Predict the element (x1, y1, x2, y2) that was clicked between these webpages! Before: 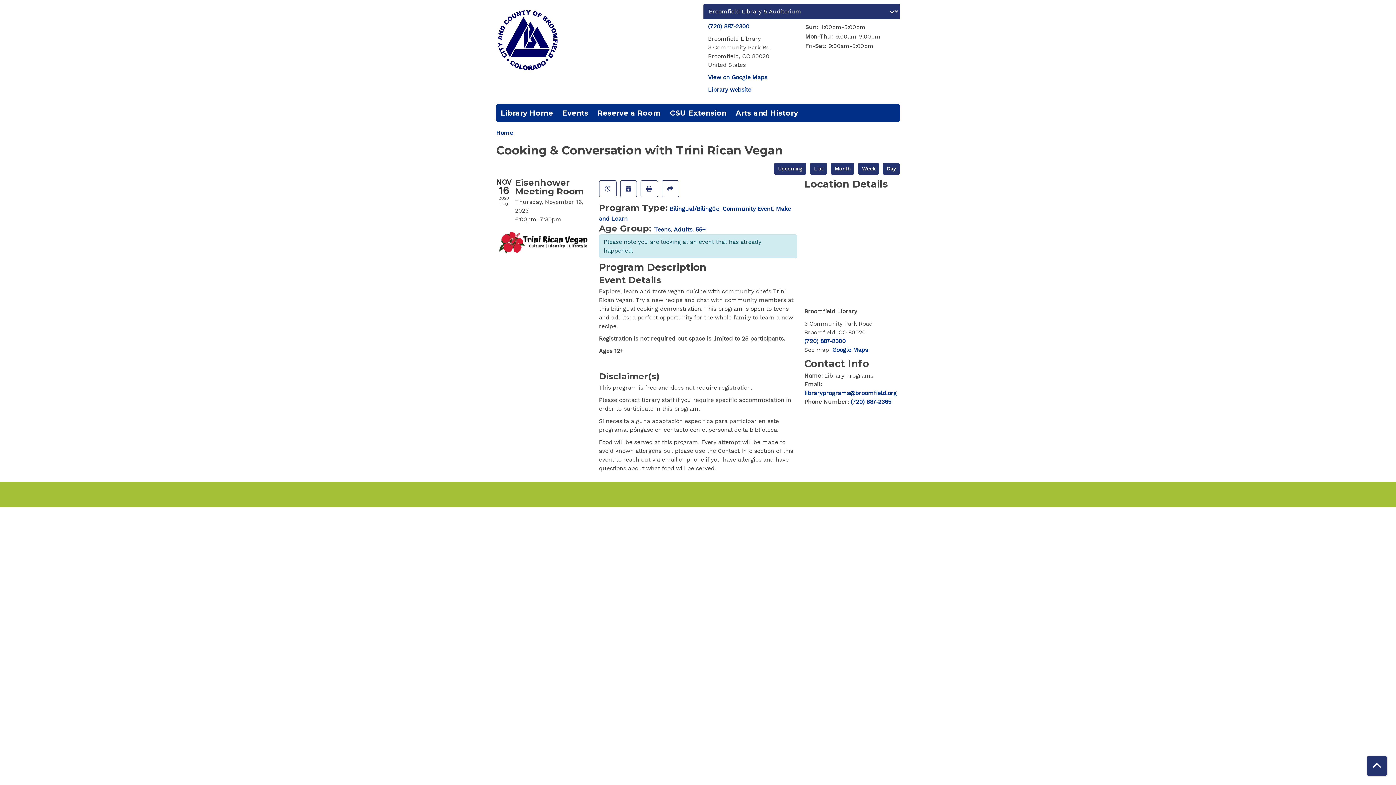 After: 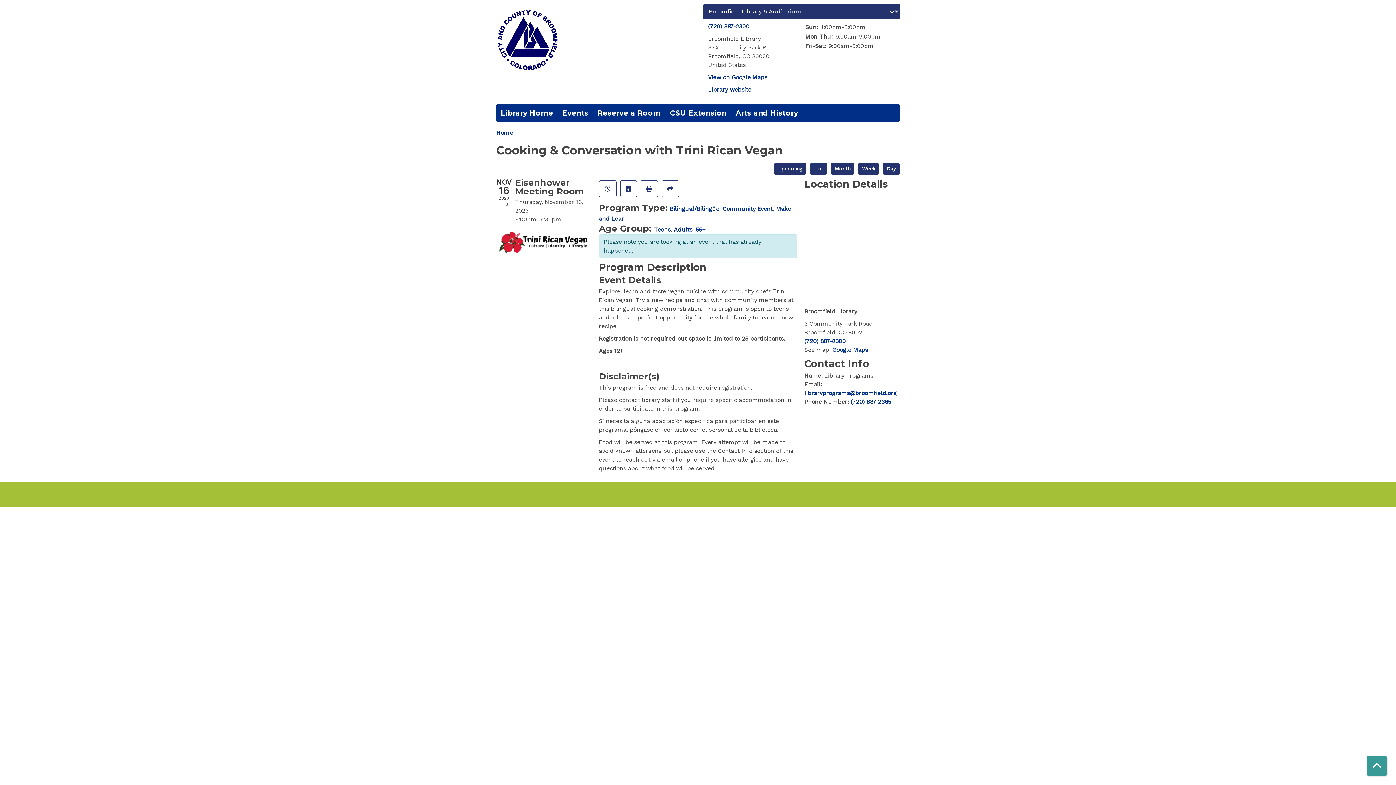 Action: bbox: (1367, 756, 1387, 776) label: Back To Top